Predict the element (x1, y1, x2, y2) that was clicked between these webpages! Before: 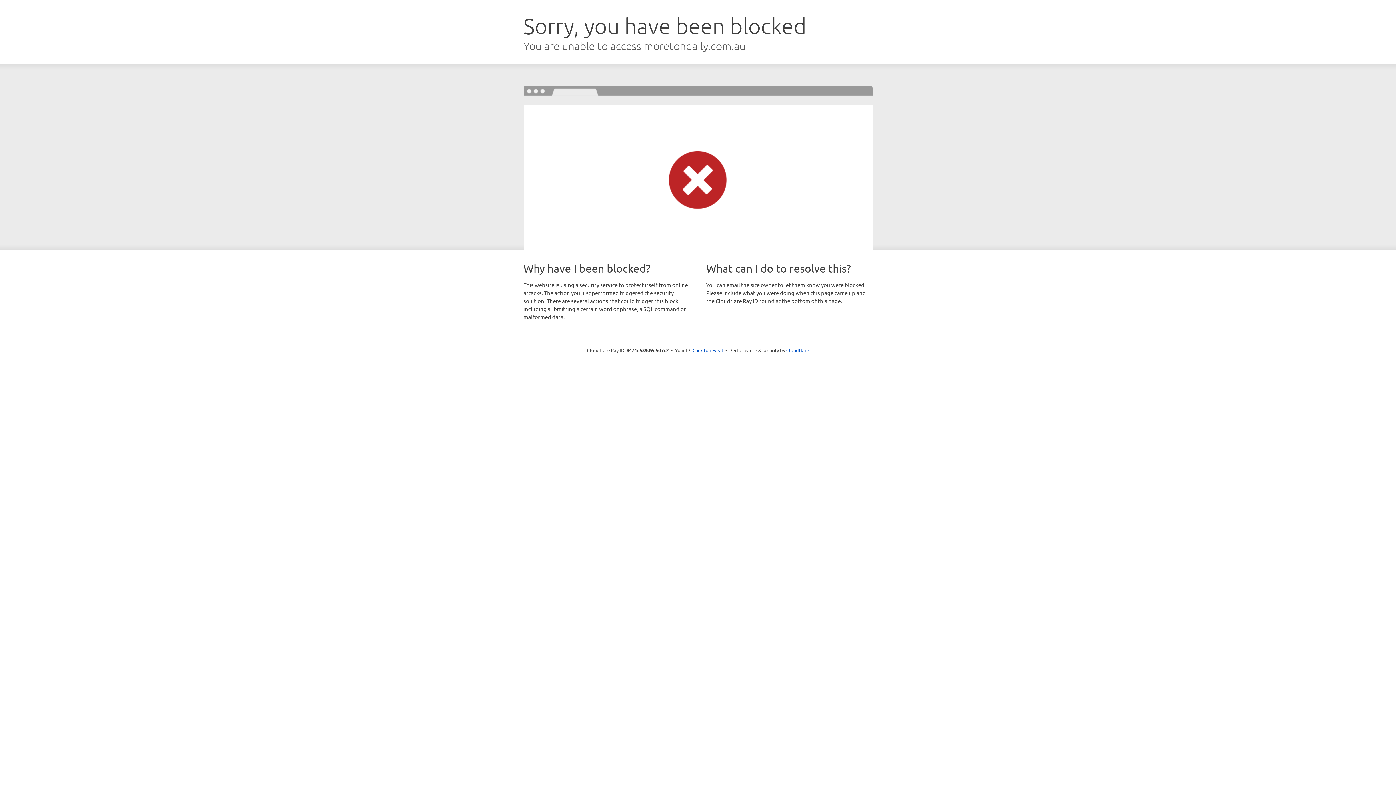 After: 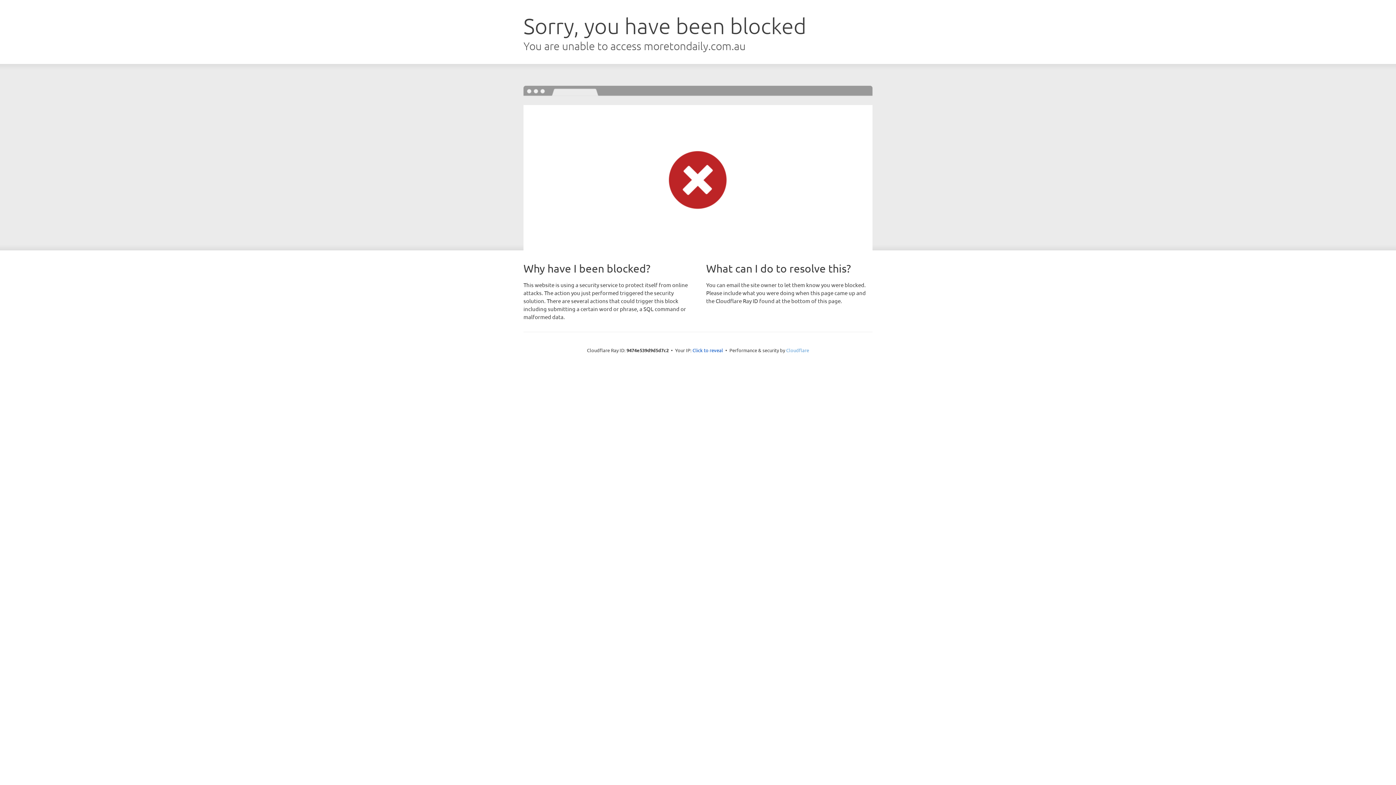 Action: label: Cloudflare bbox: (786, 347, 809, 353)